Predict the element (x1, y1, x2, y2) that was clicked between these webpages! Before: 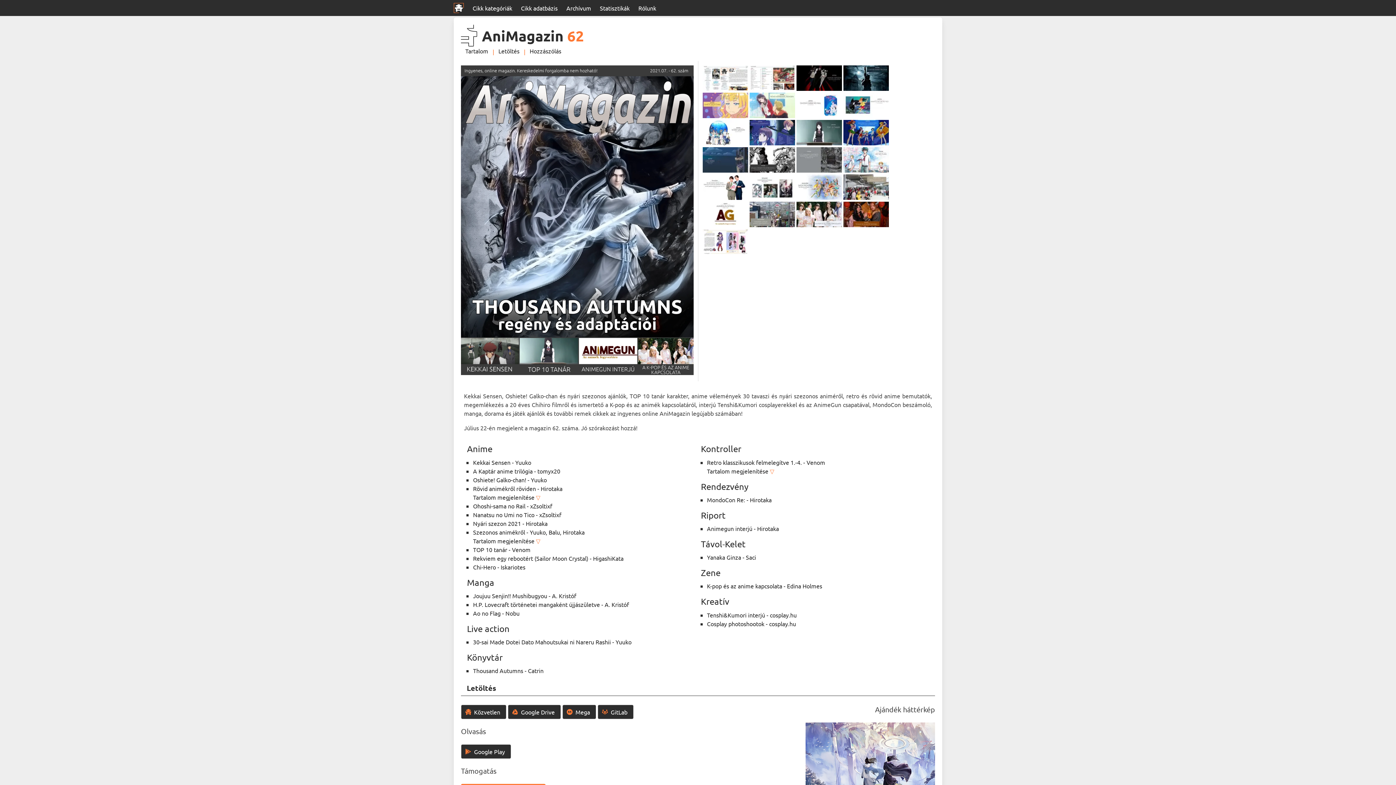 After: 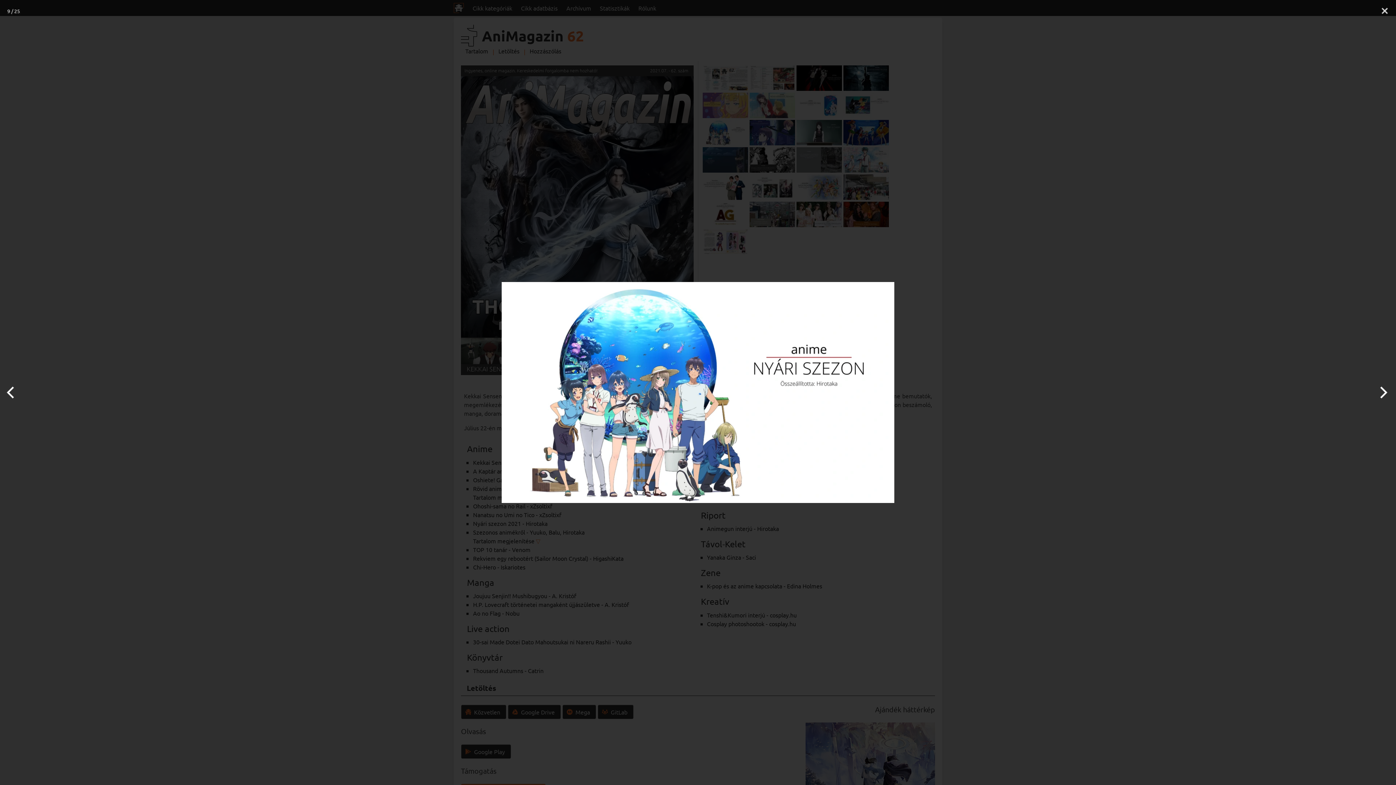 Action: bbox: (702, 139, 749, 147) label:  